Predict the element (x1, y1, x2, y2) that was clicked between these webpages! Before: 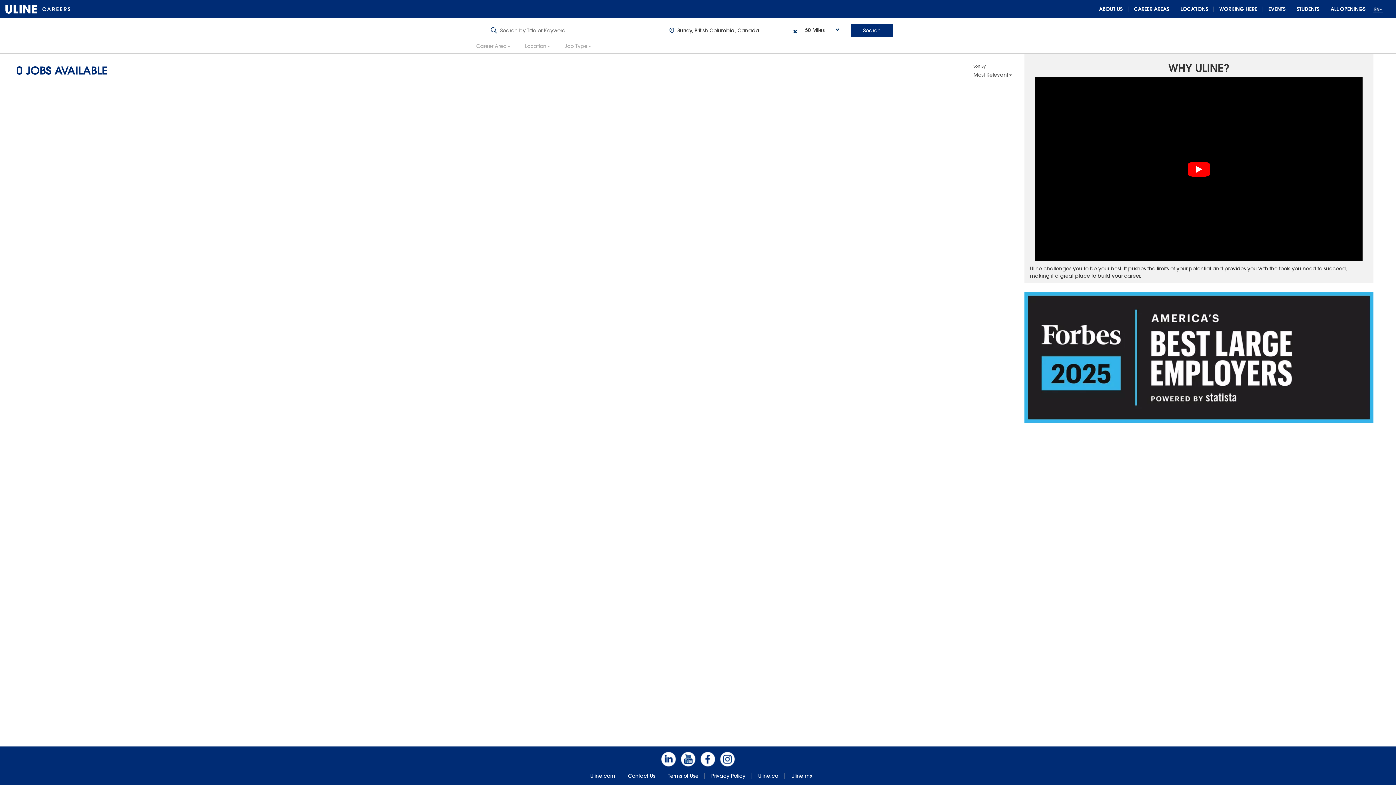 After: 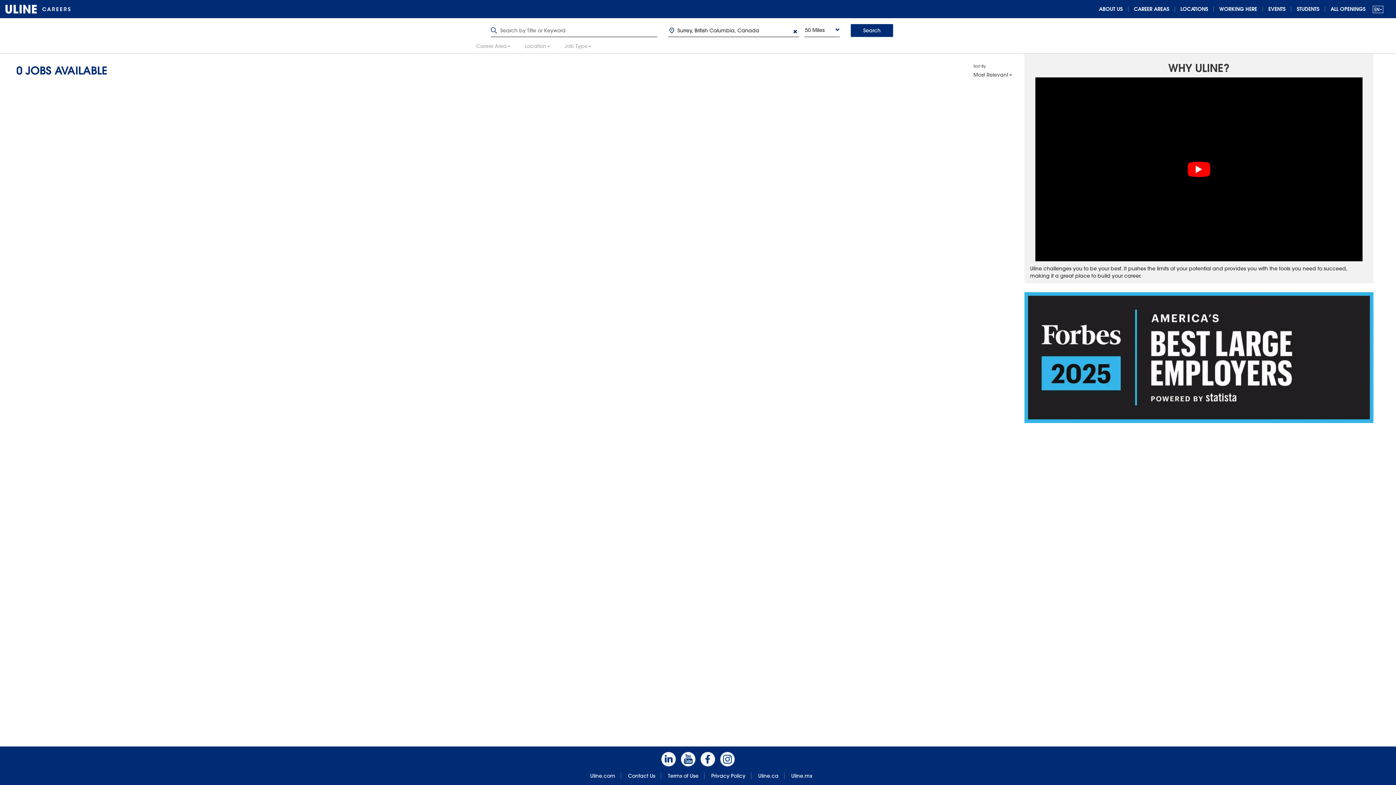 Action: bbox: (661, 756, 676, 762)